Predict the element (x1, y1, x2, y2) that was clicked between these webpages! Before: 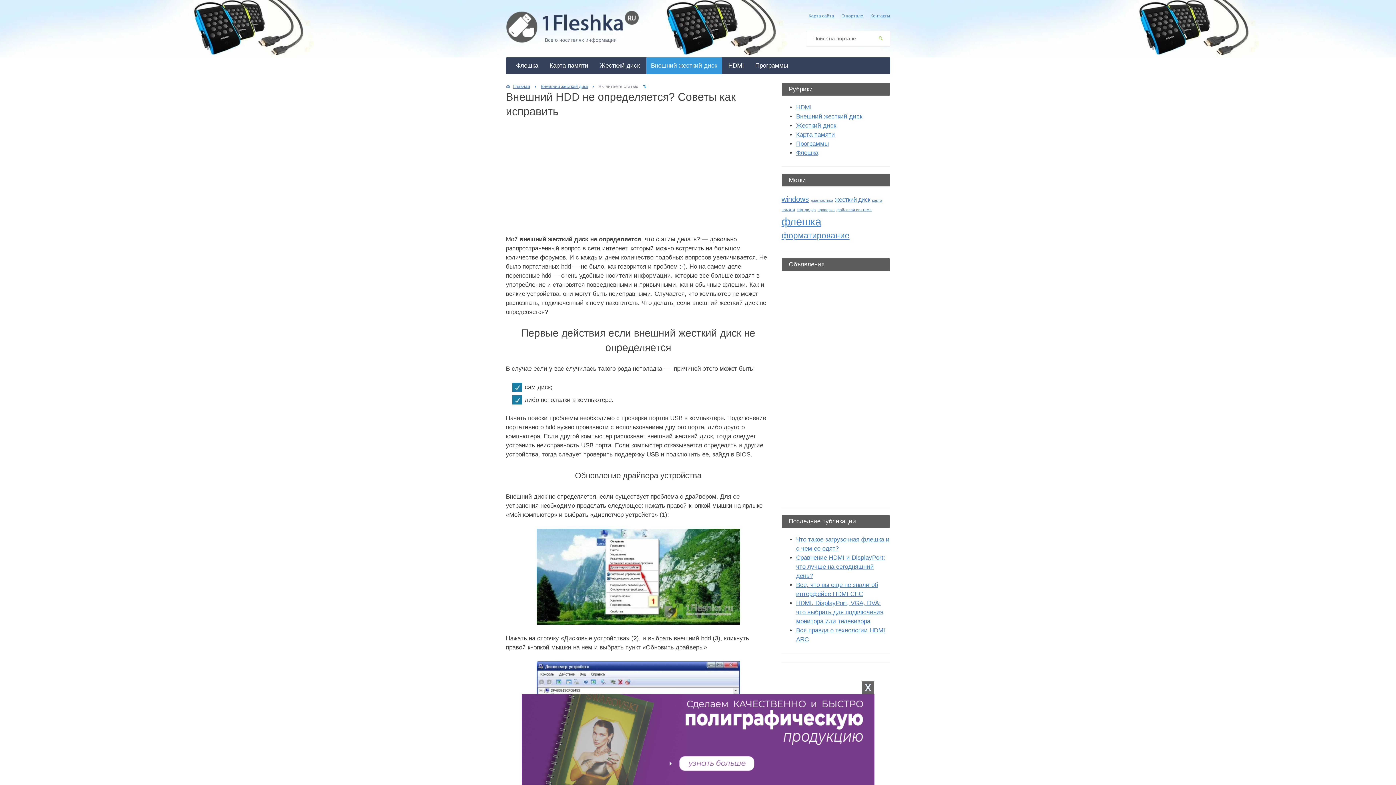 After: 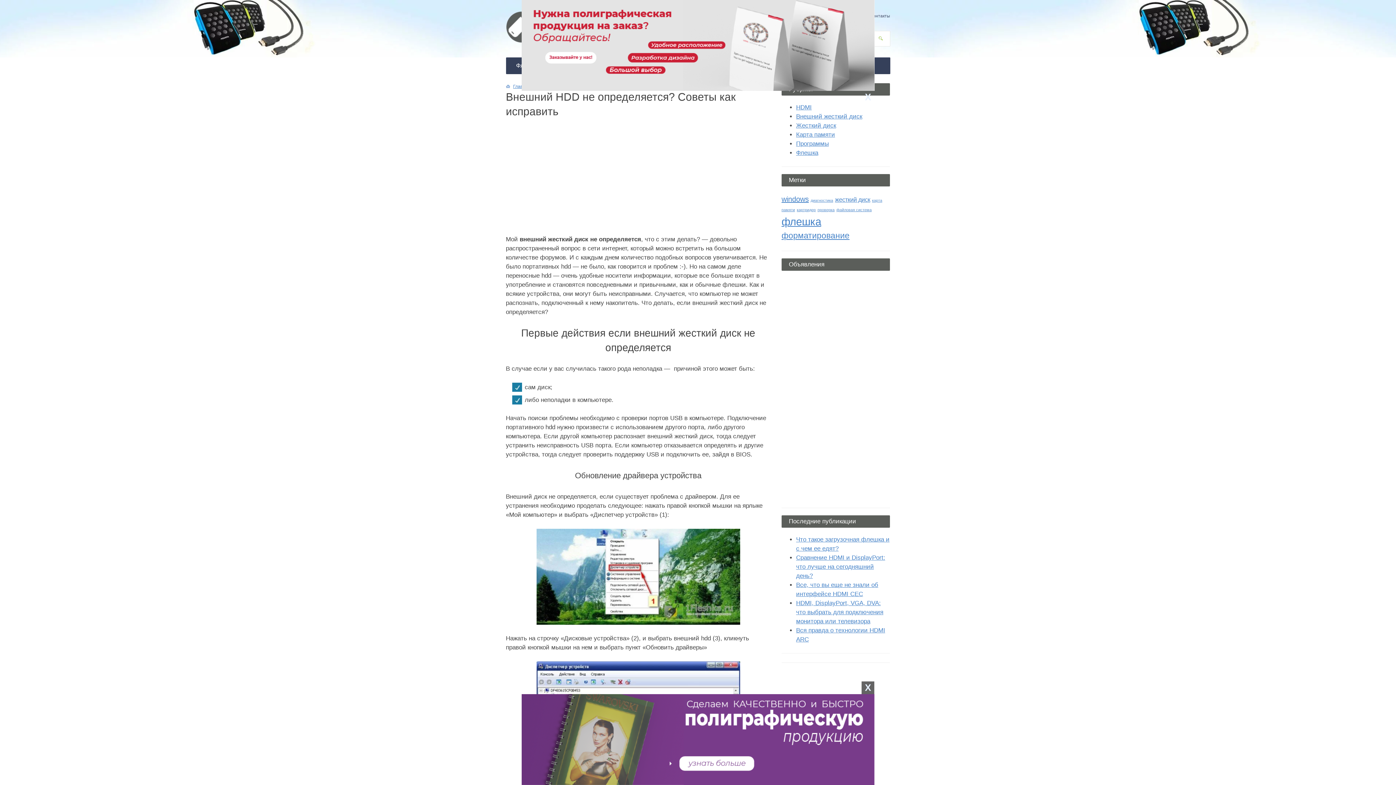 Action: label: Контакты bbox: (870, 13, 890, 18)